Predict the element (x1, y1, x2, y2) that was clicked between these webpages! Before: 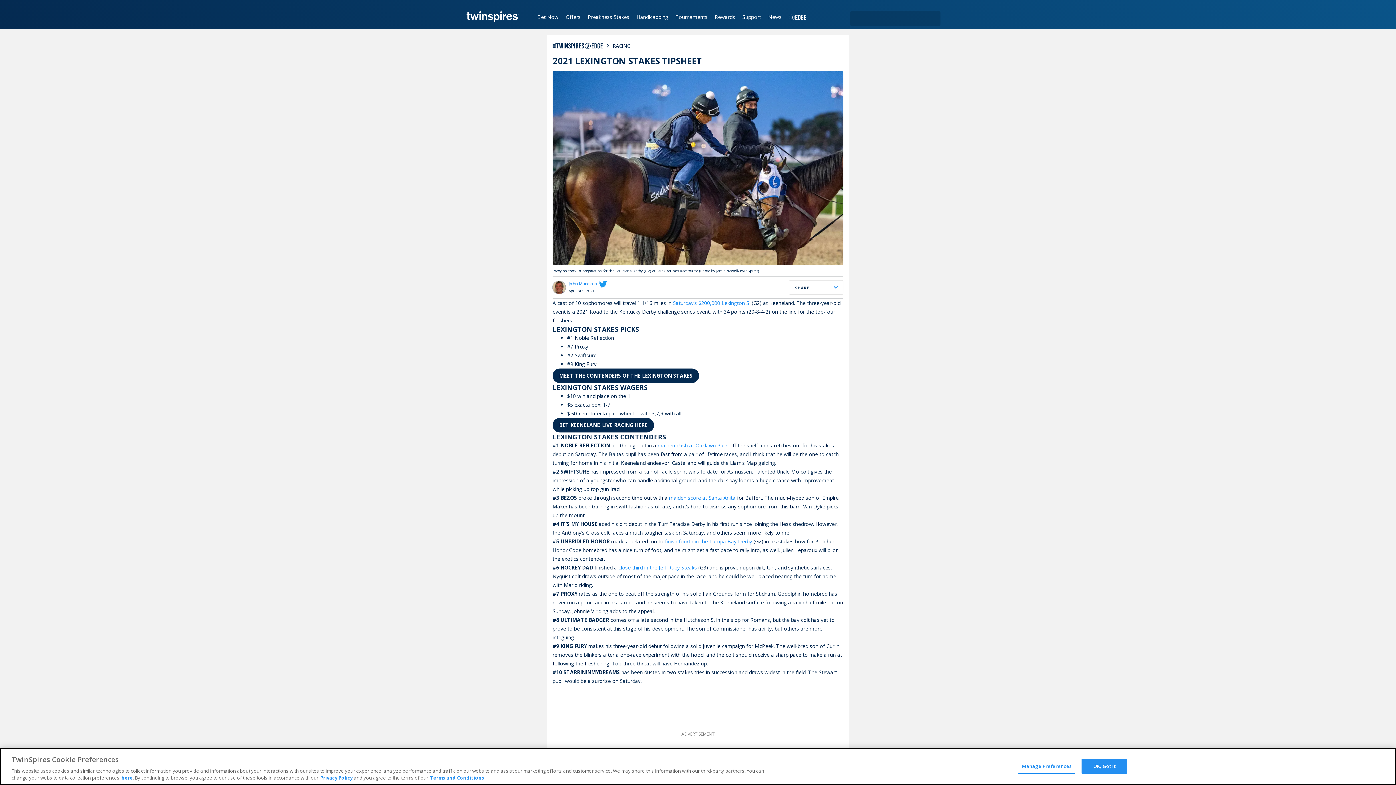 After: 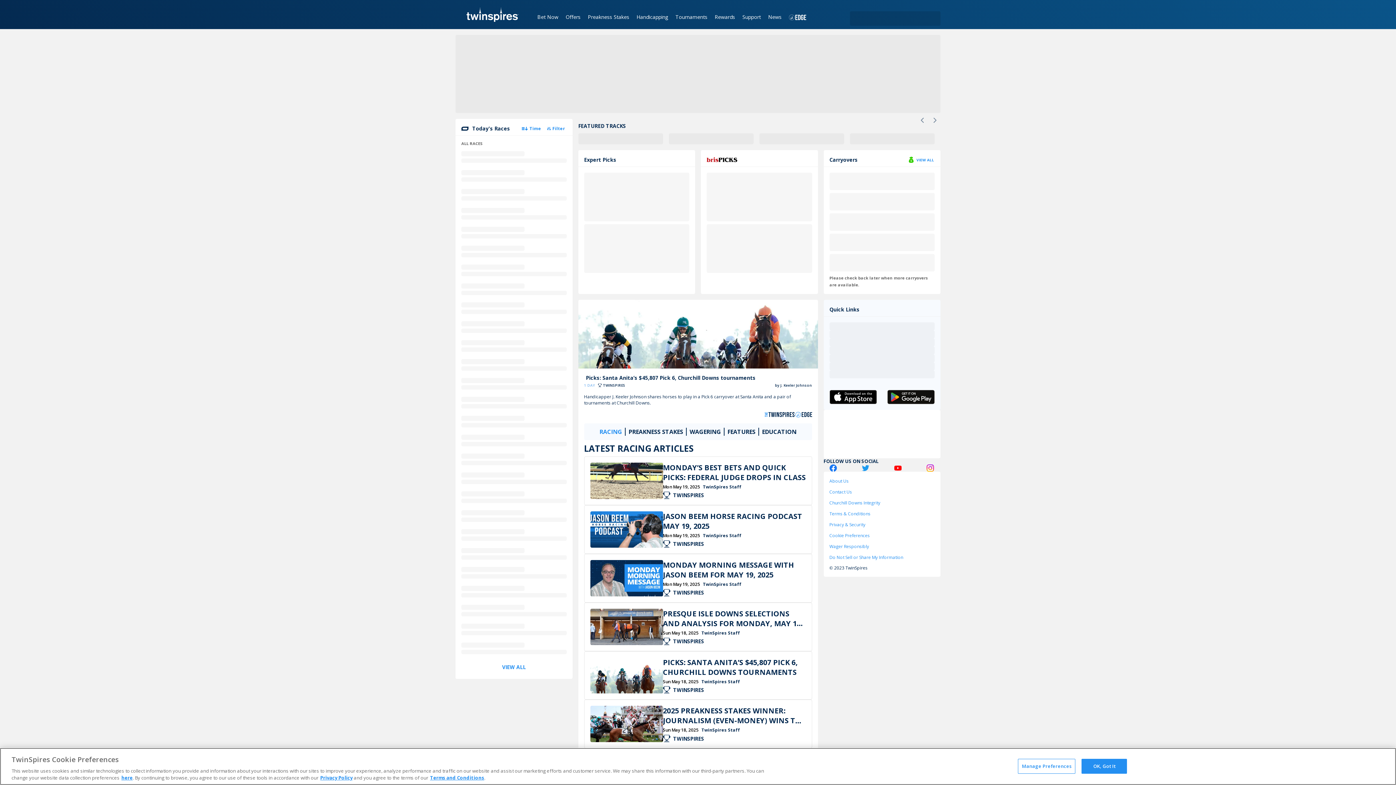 Action: bbox: (460, 0, 519, 29) label: TwinSpires Logo